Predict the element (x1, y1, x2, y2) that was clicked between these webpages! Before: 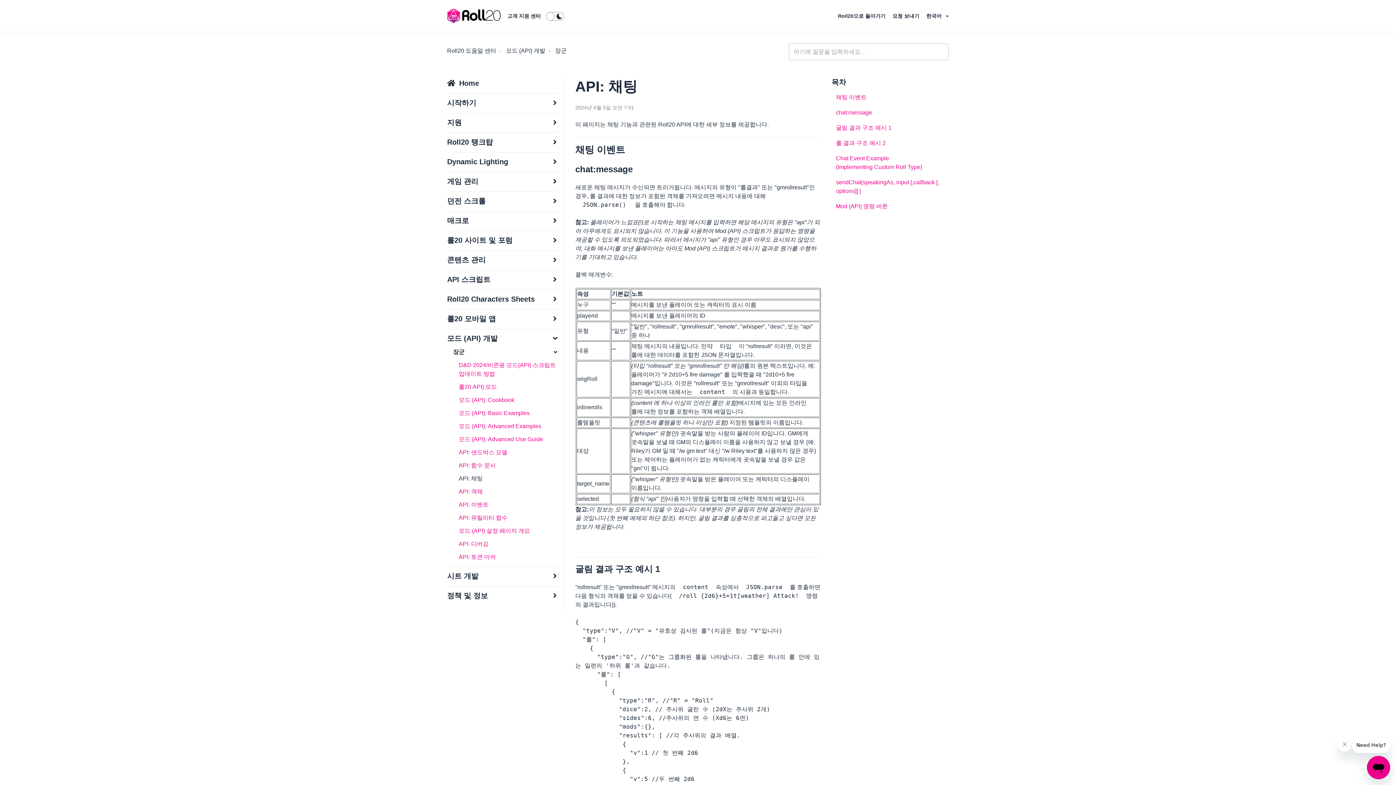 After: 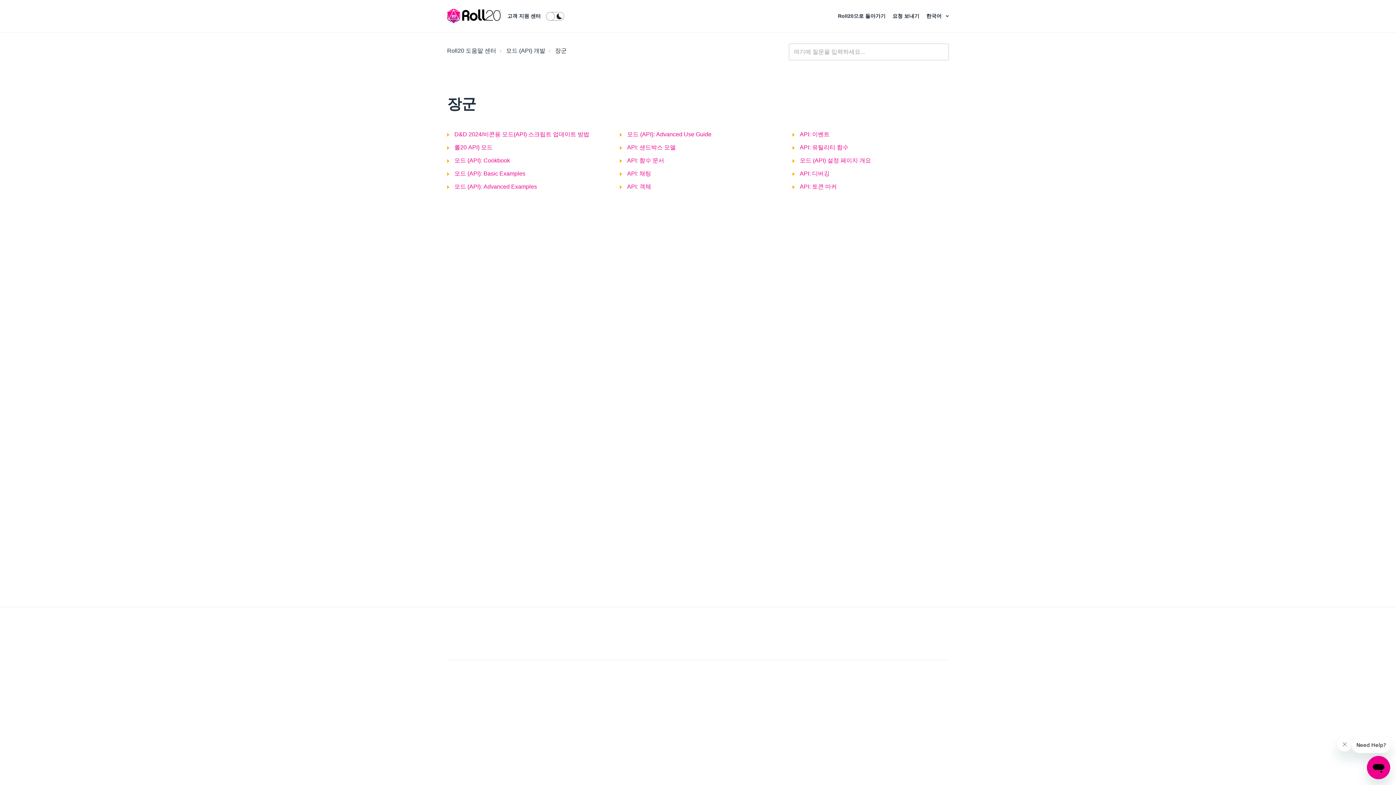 Action: bbox: (555, 47, 566, 53) label: 장군